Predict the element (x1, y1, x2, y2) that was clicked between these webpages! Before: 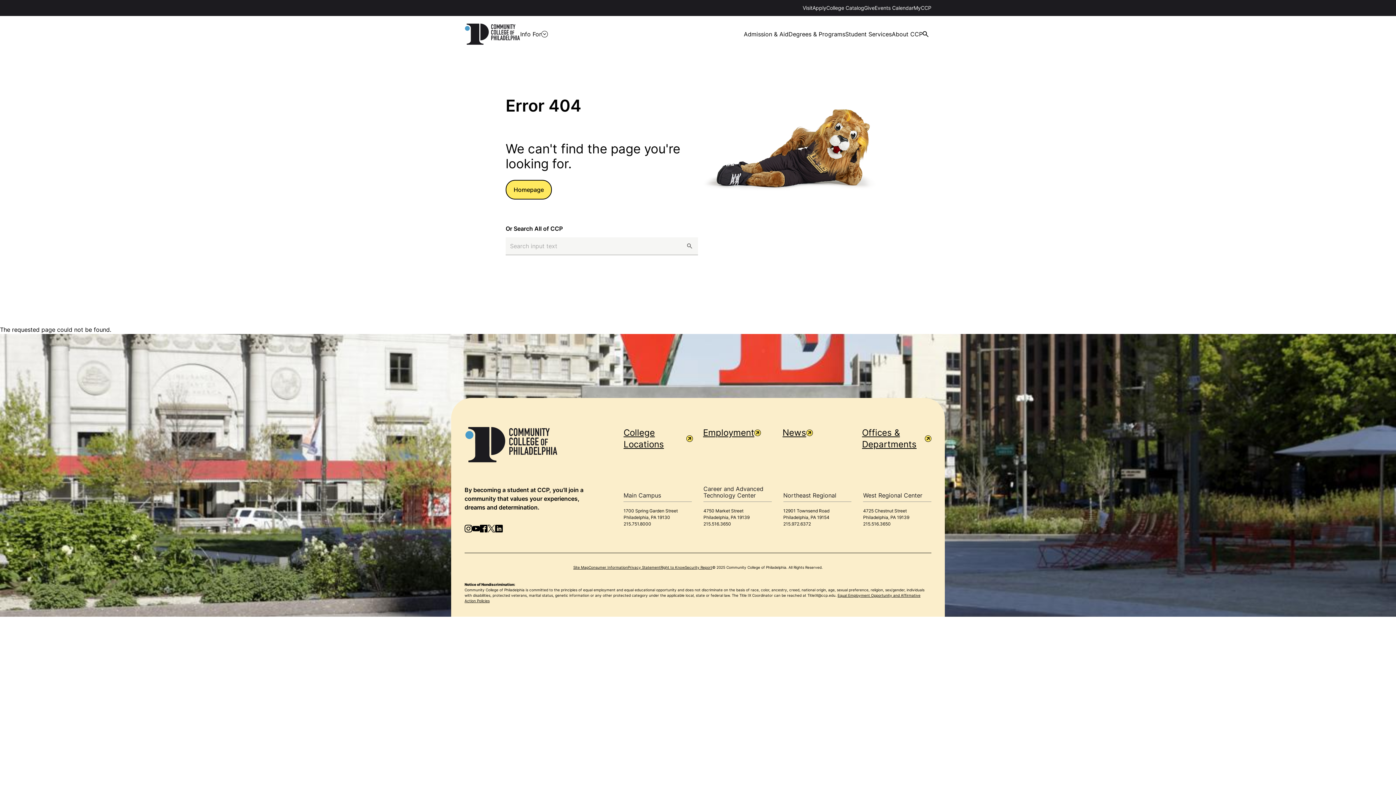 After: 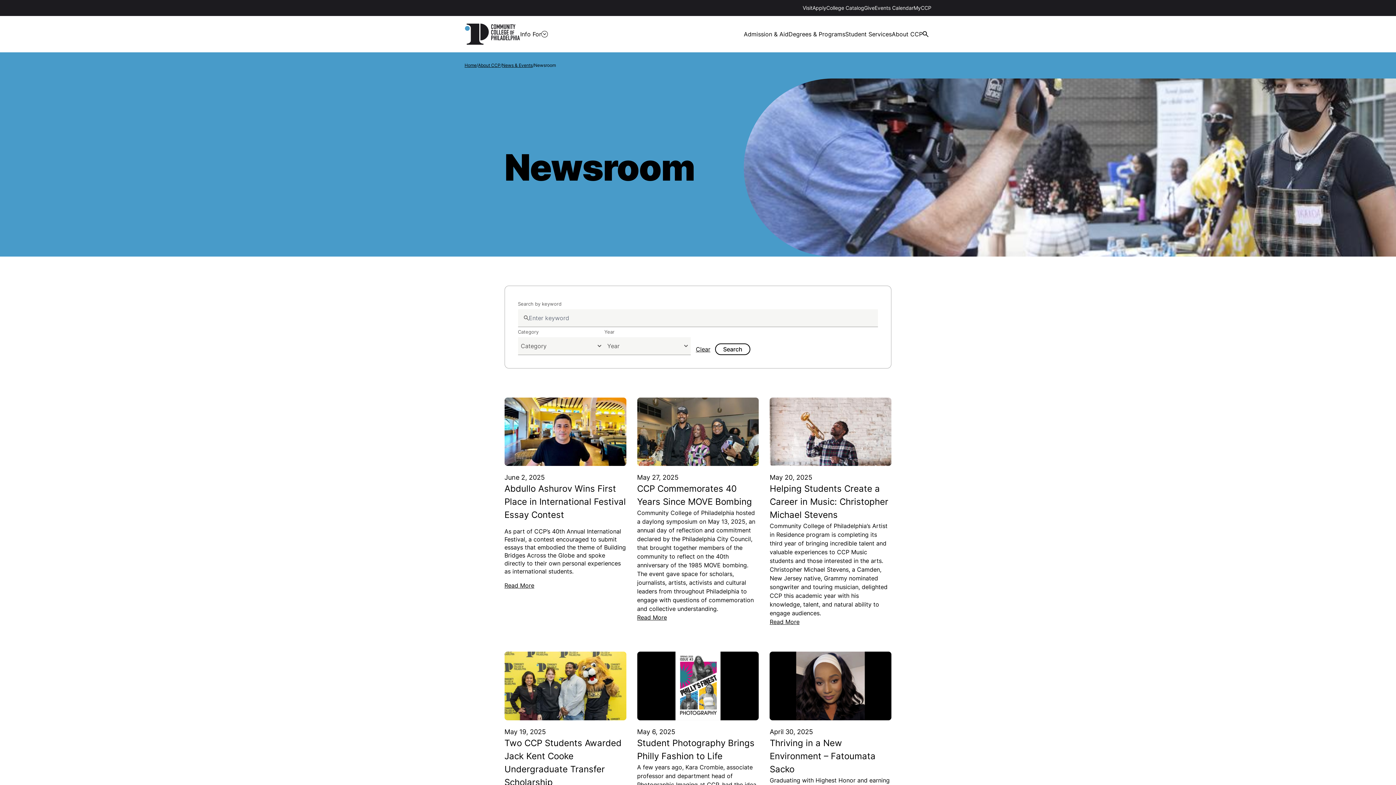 Action: label: News bbox: (782, 427, 852, 438)